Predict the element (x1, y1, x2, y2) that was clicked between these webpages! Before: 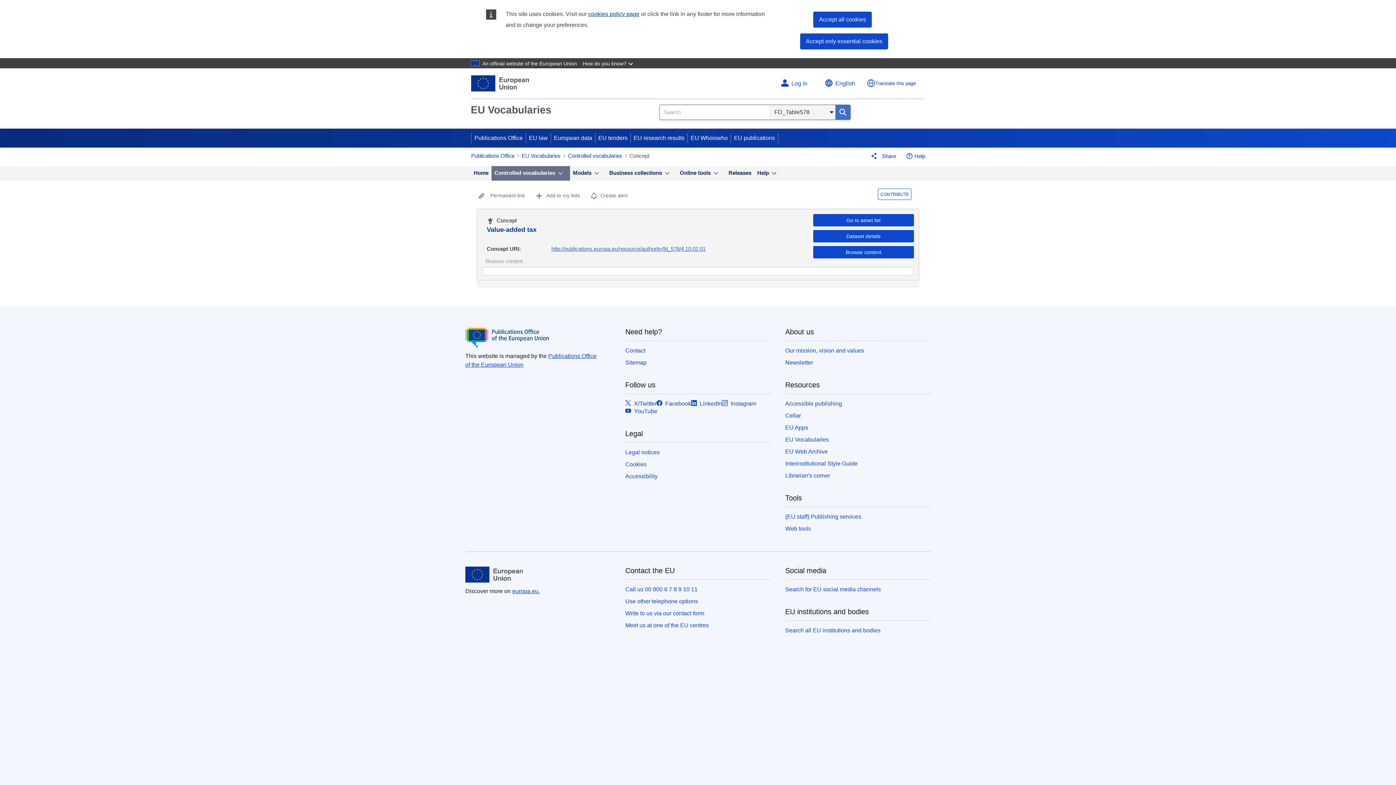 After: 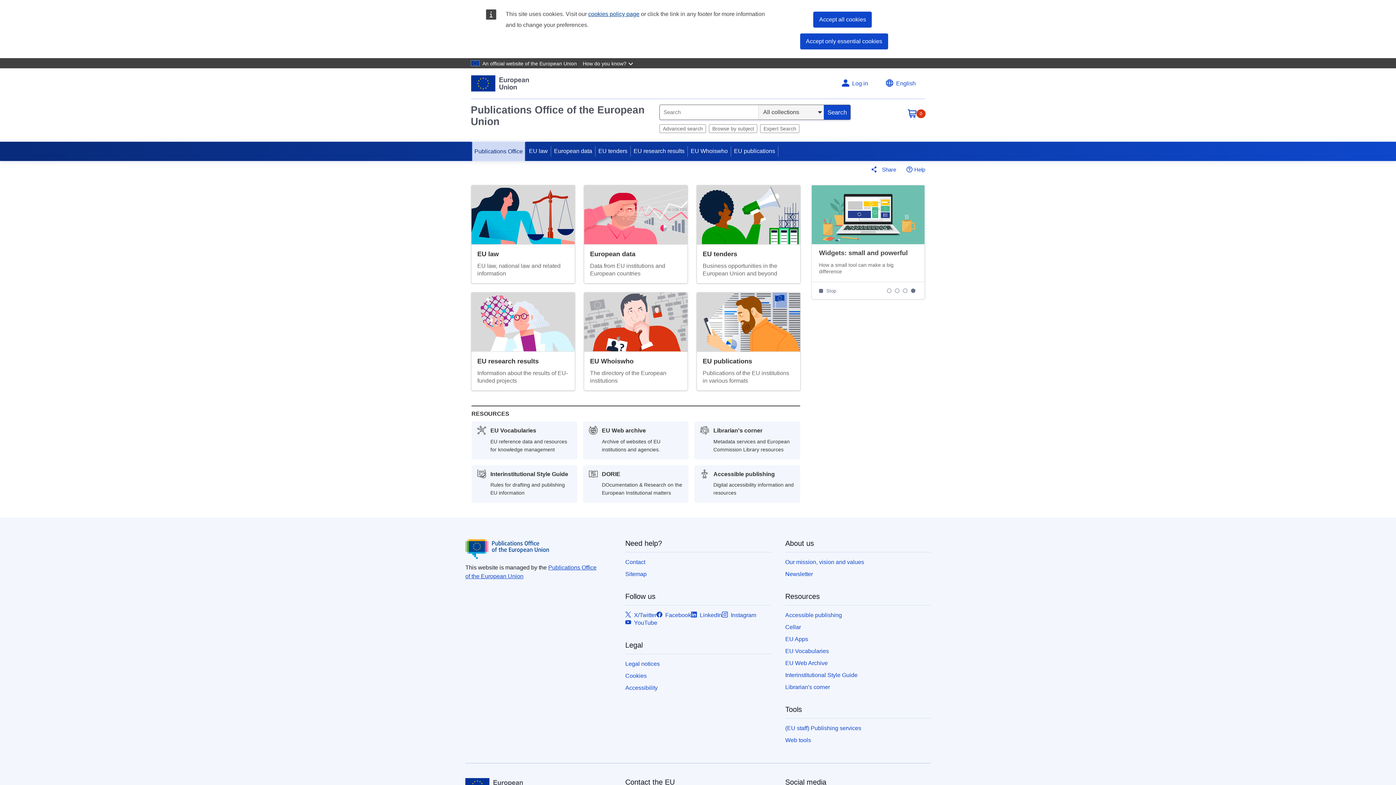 Action: label: Publications Office bbox: (471, 152, 514, 159)